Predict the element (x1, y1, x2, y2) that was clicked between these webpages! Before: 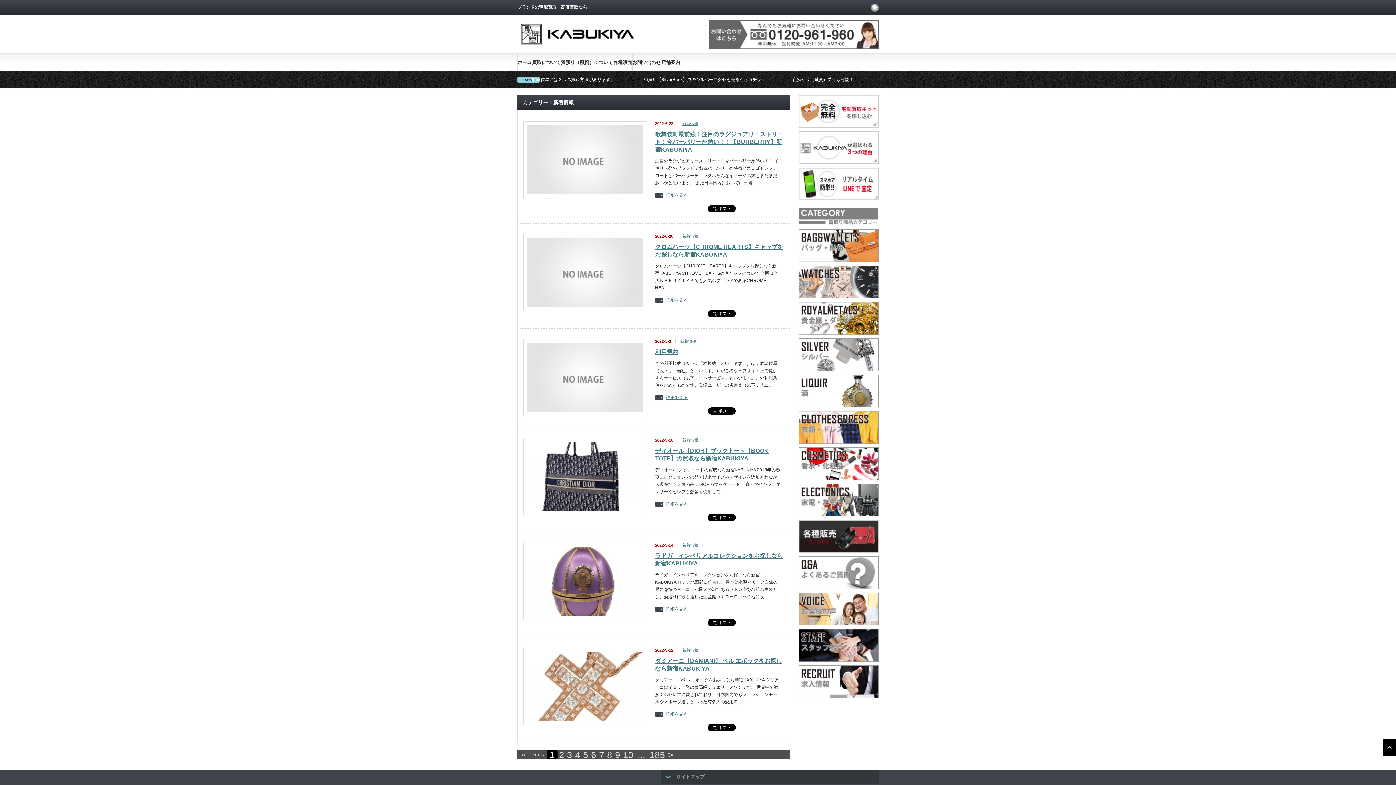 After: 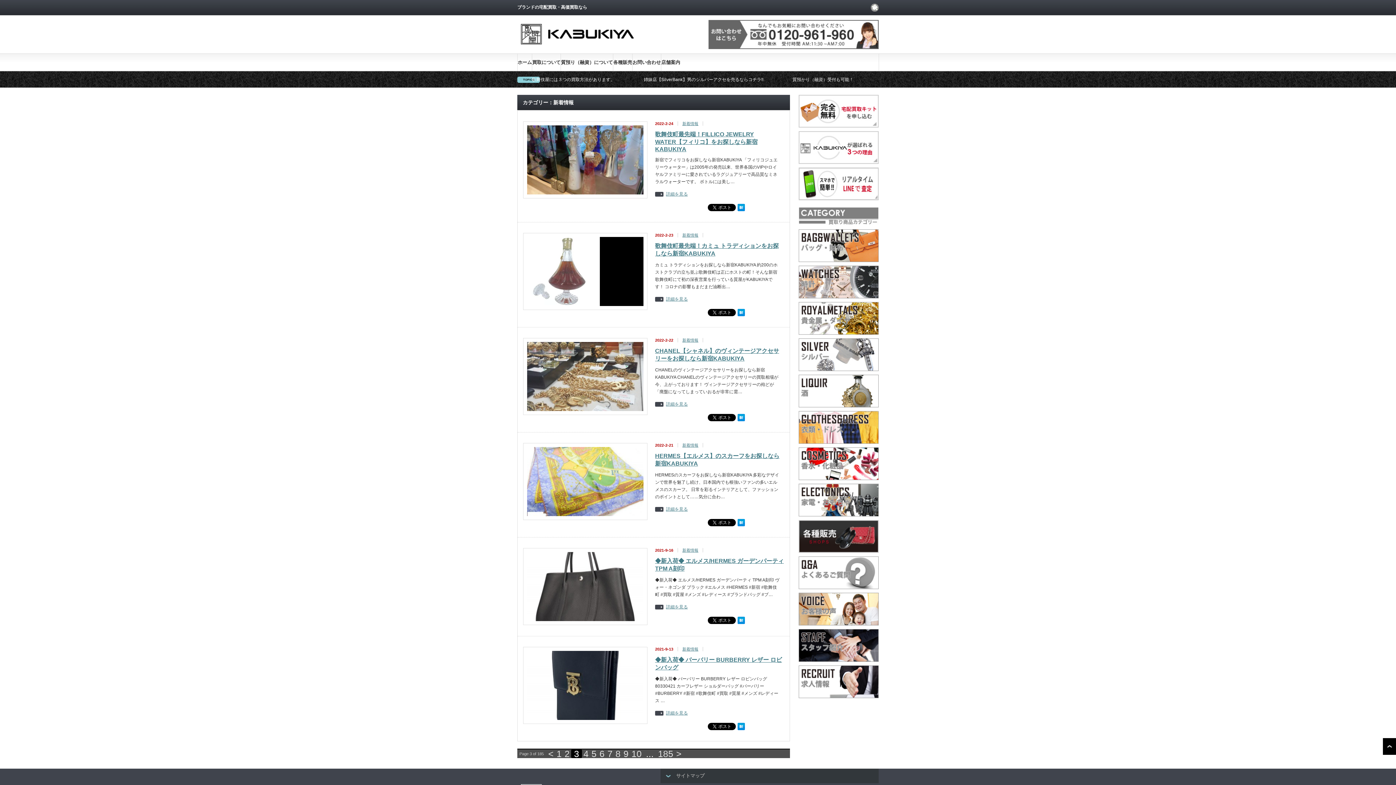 Action: label: 3 bbox: (565, 750, 573, 759)